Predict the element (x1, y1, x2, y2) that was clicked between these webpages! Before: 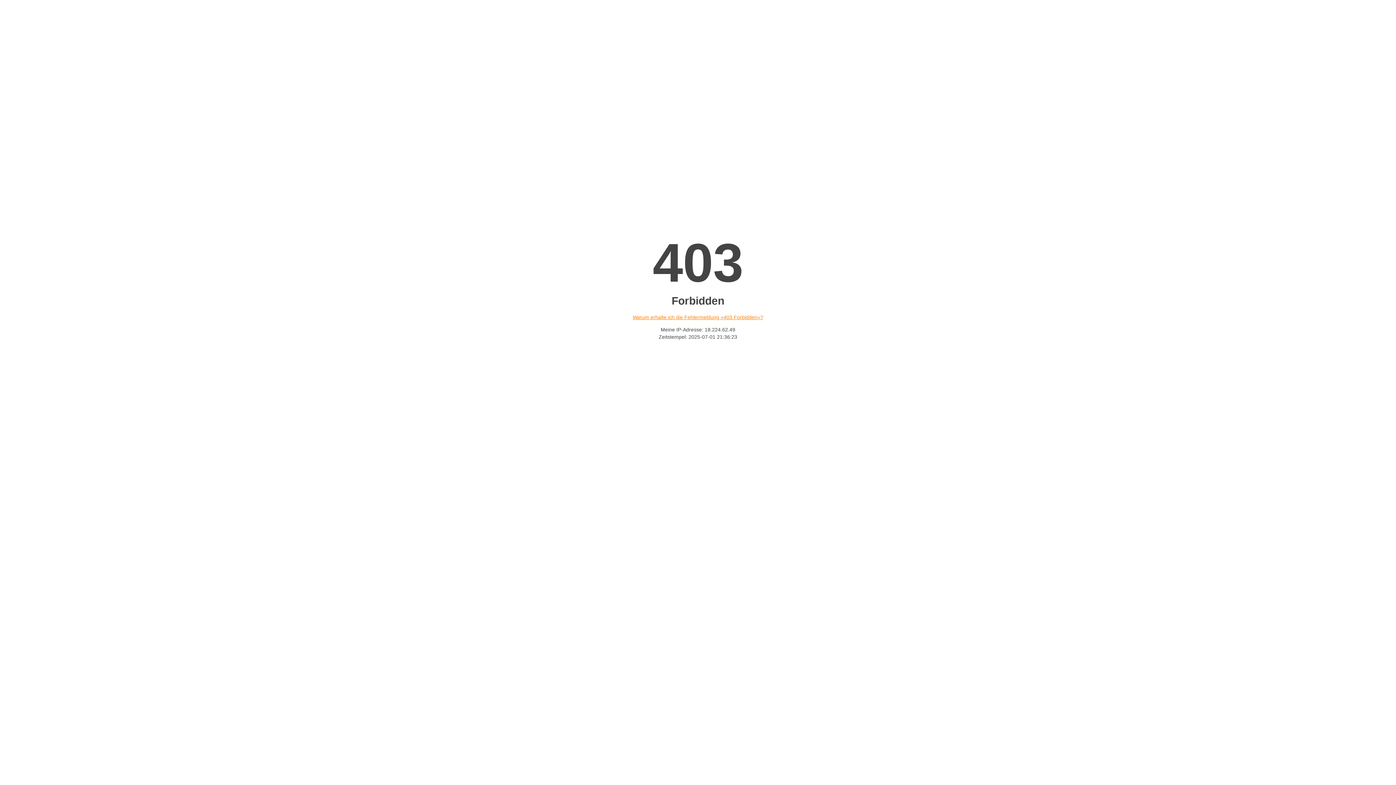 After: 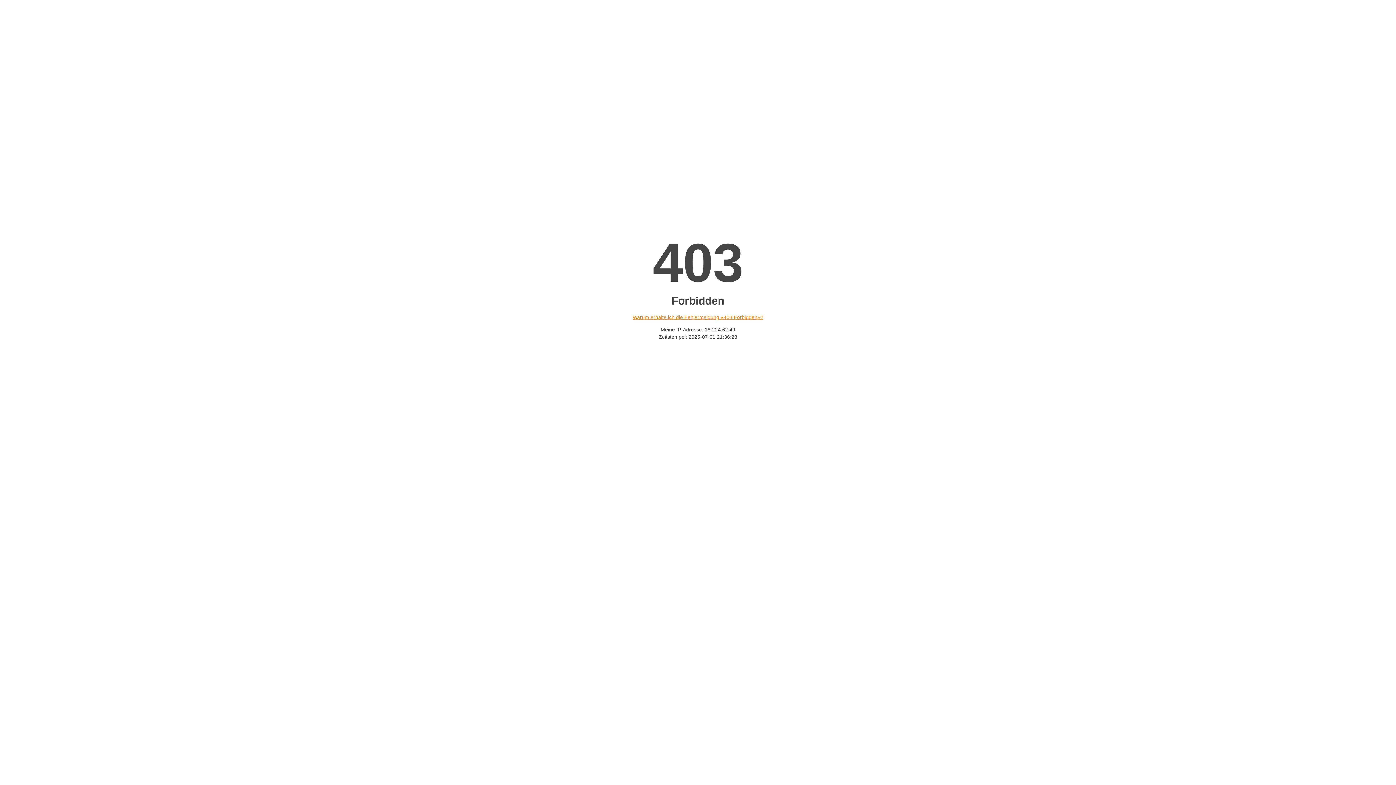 Action: label: Warum erhalte ich die Fehlermeldung «403 Forbidden»? bbox: (632, 314, 763, 320)